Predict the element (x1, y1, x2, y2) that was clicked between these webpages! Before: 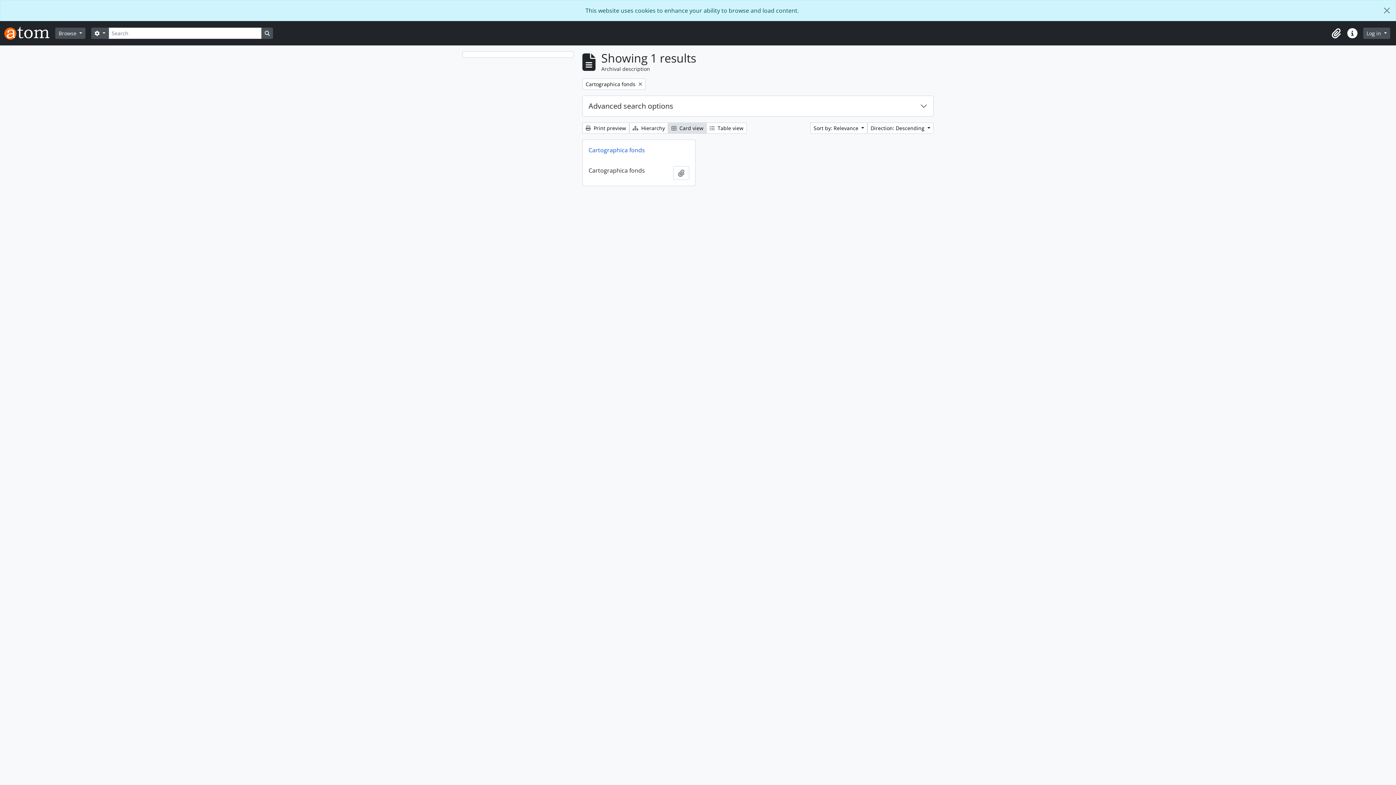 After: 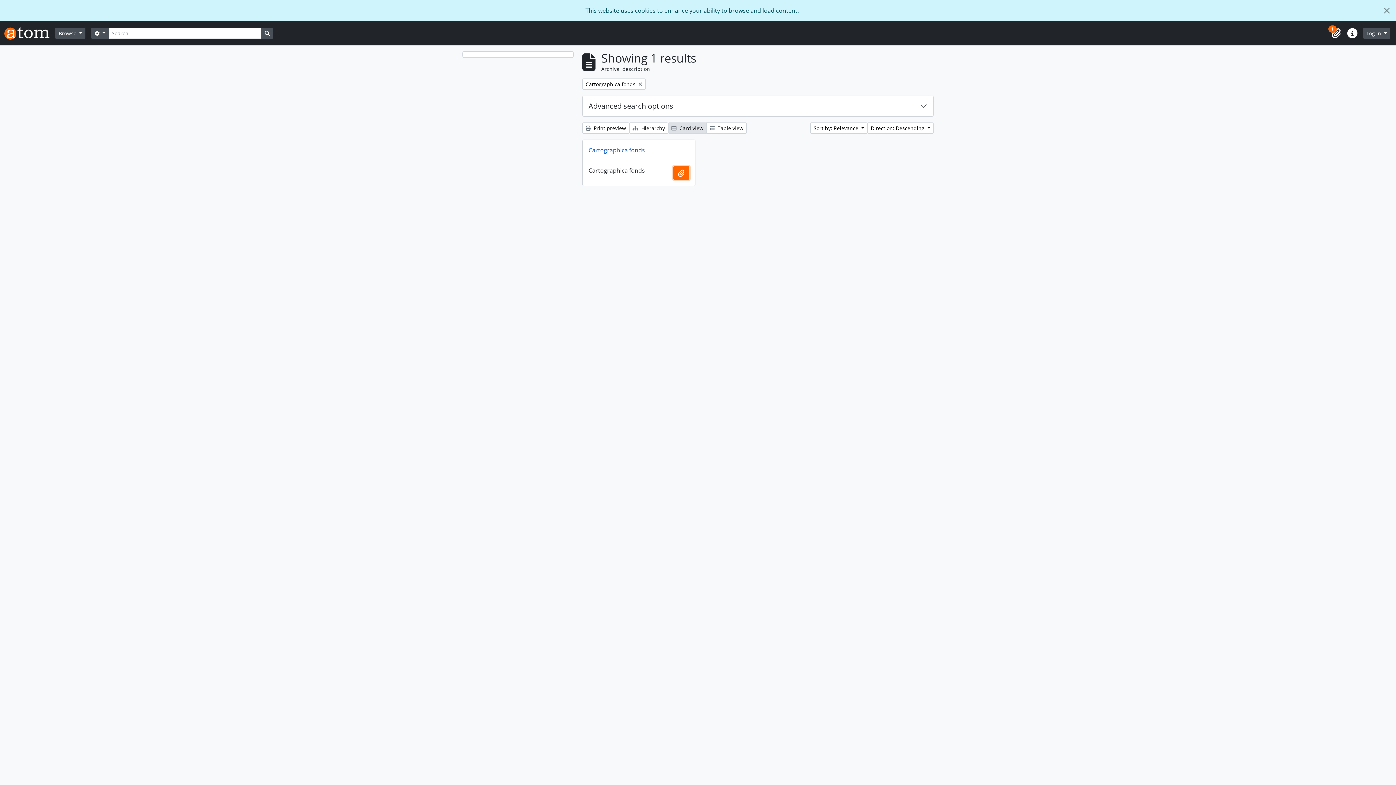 Action: bbox: (673, 166, 689, 180) label: Add to clipboard